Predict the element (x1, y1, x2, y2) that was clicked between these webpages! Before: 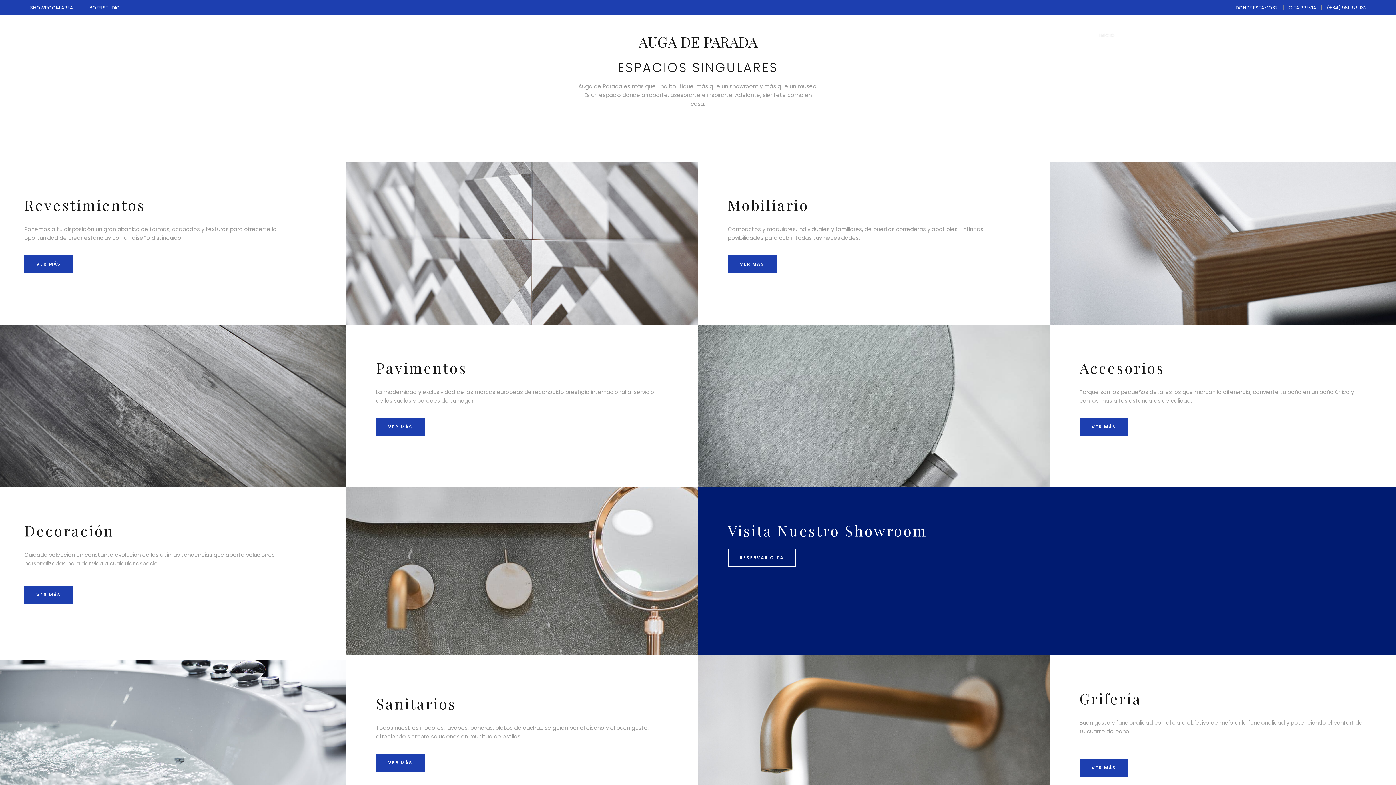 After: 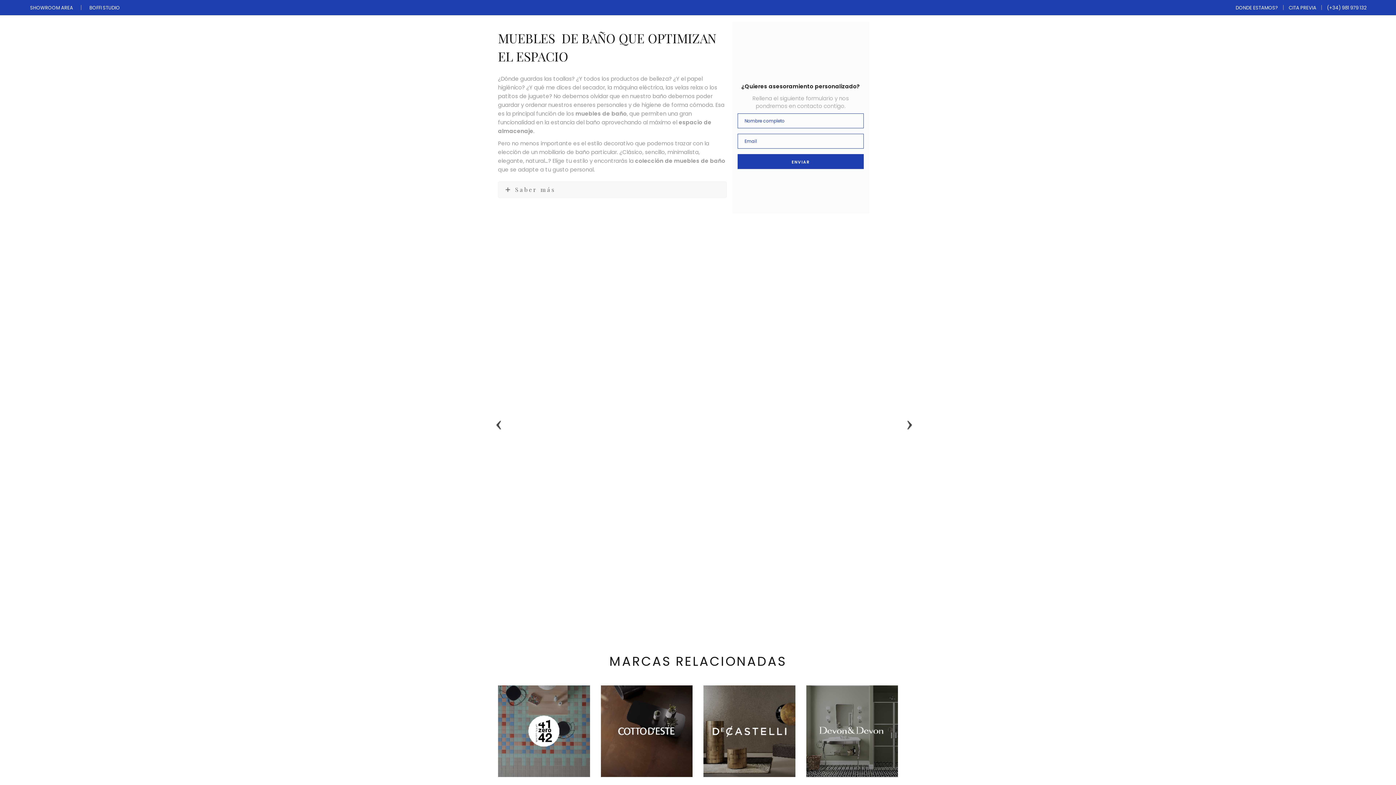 Action: label: VER MÁS bbox: (728, 255, 776, 273)